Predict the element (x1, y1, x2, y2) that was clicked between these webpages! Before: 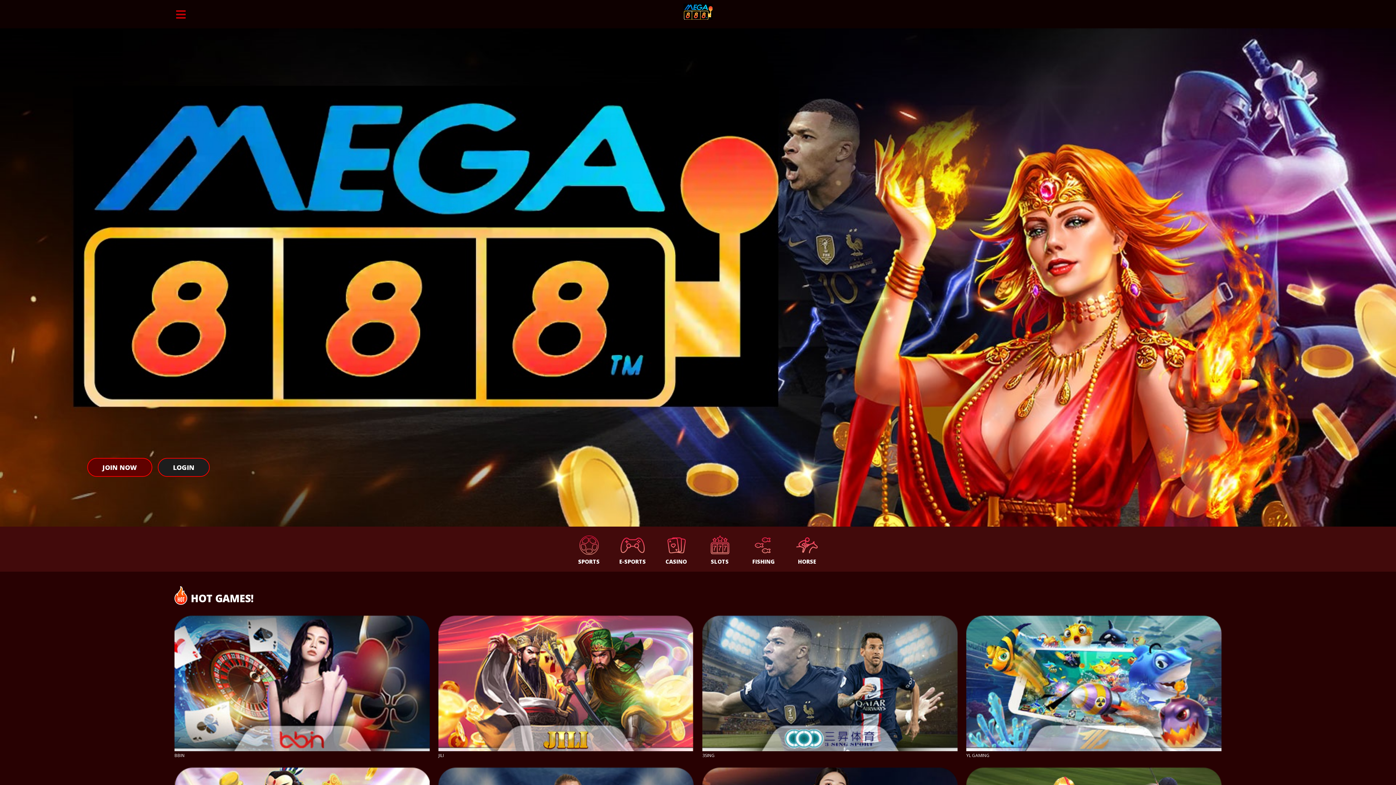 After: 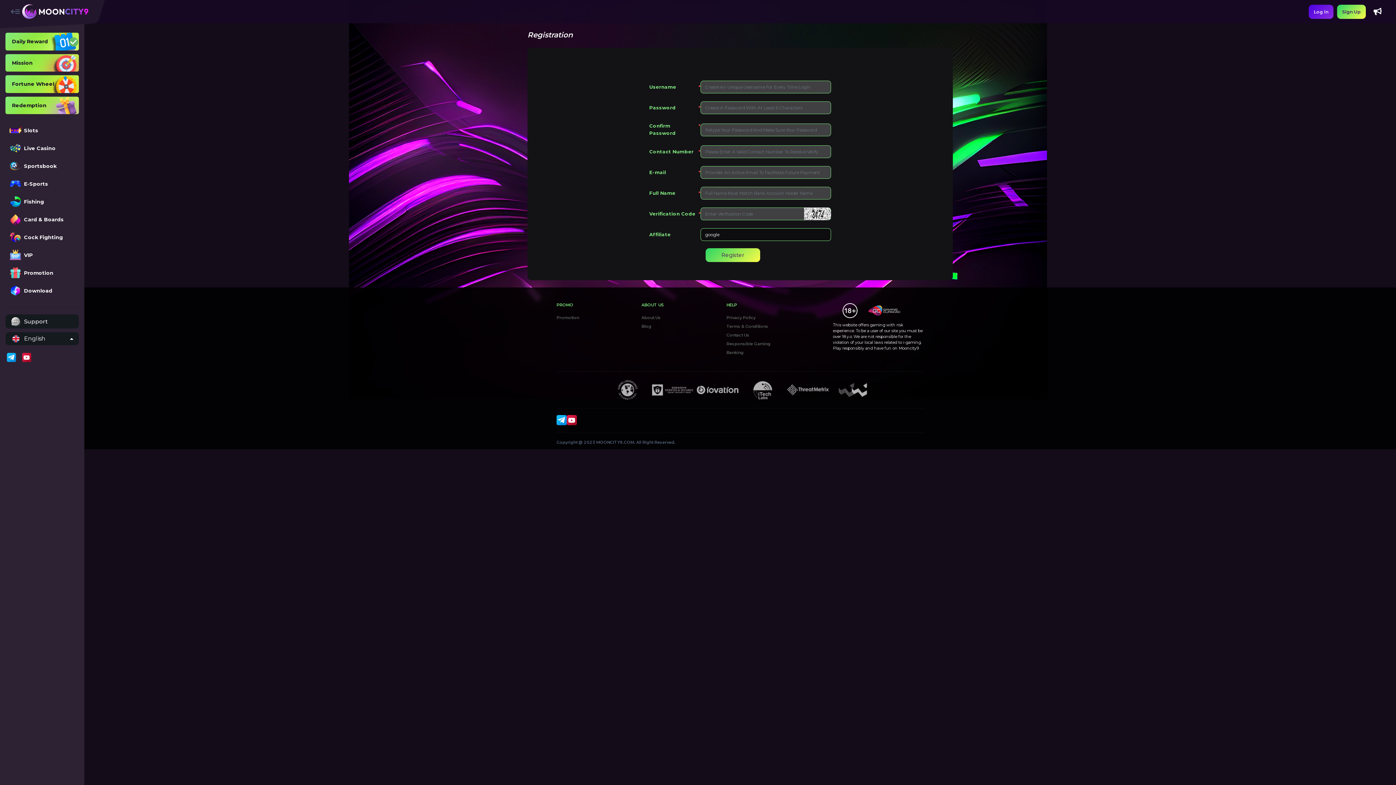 Action: label: JOIN NOW bbox: (87, 458, 152, 477)